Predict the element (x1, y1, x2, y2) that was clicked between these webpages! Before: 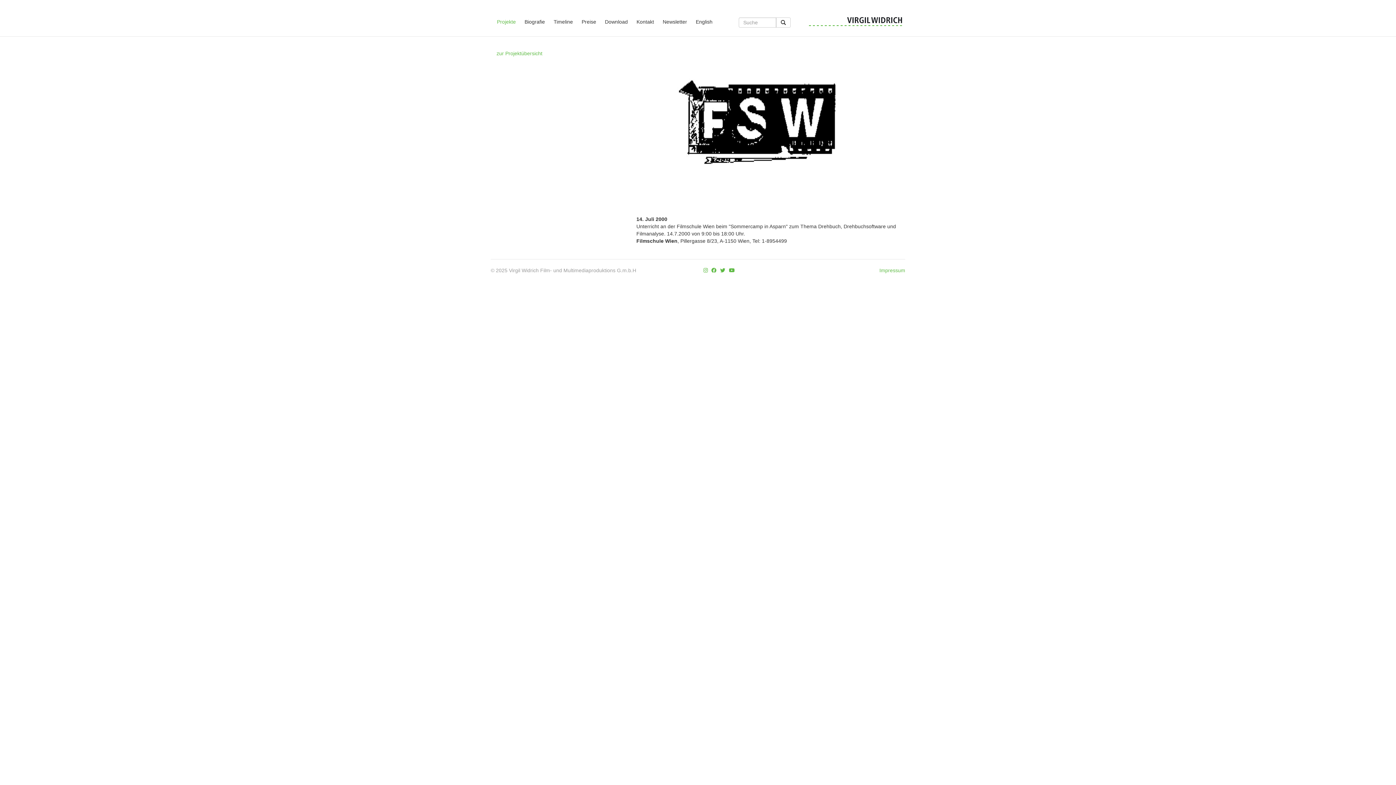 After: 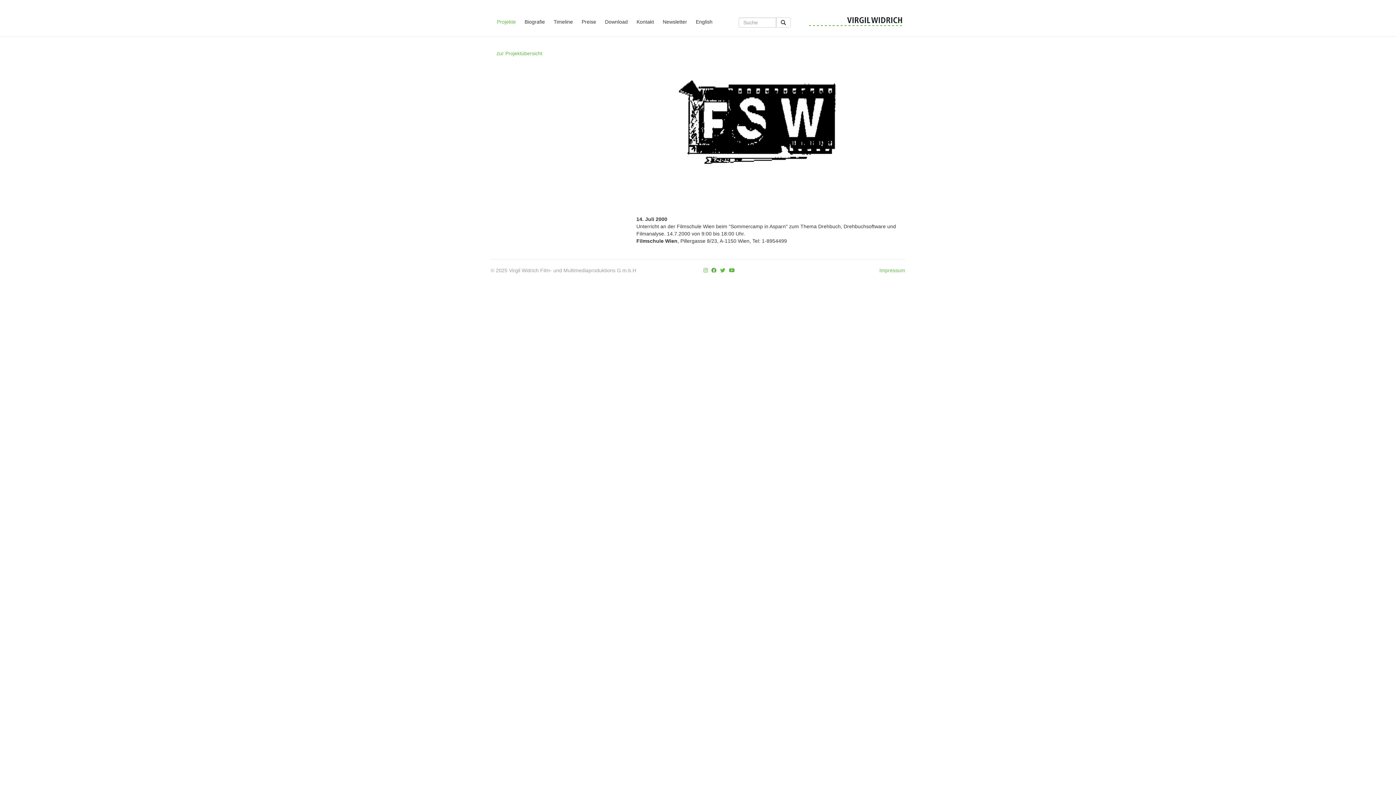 Action: bbox: (711, 267, 716, 274)